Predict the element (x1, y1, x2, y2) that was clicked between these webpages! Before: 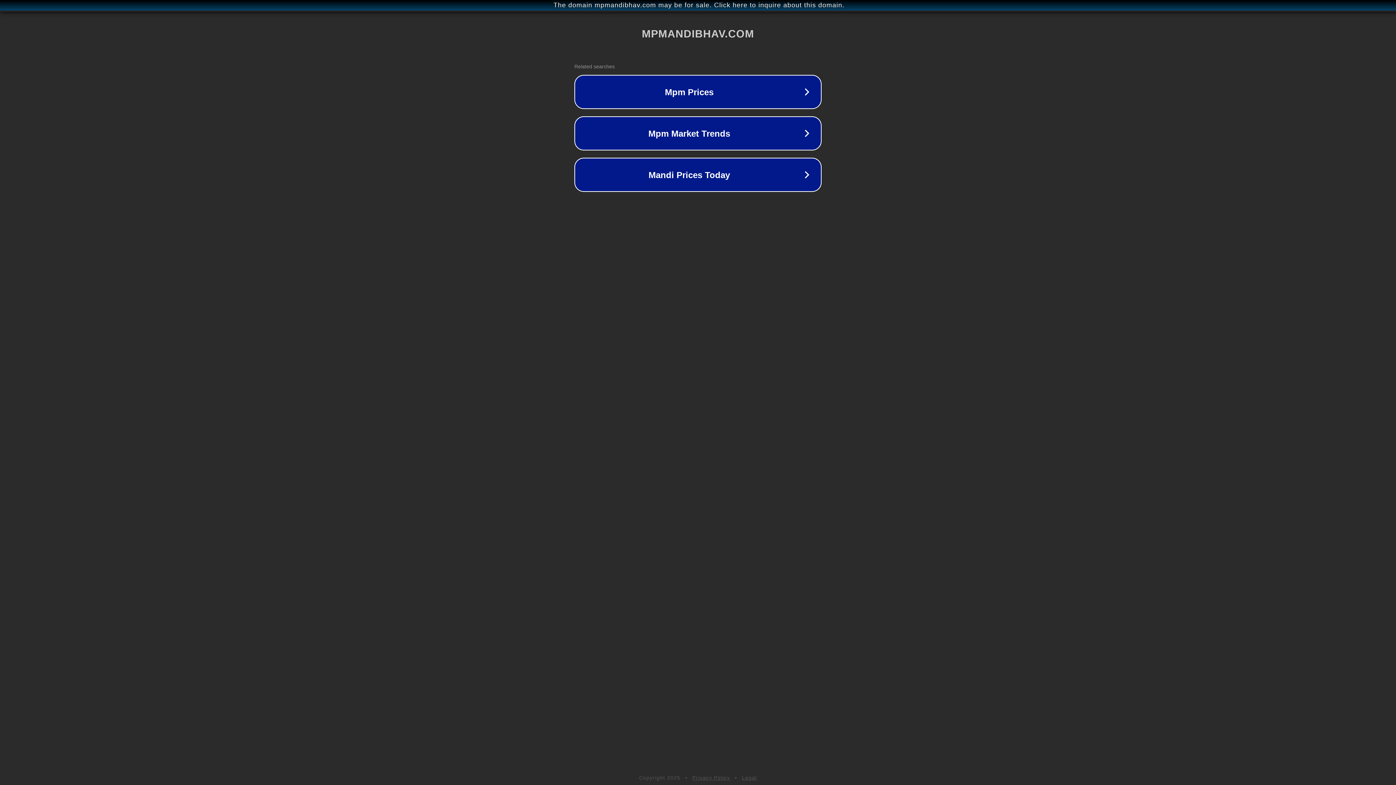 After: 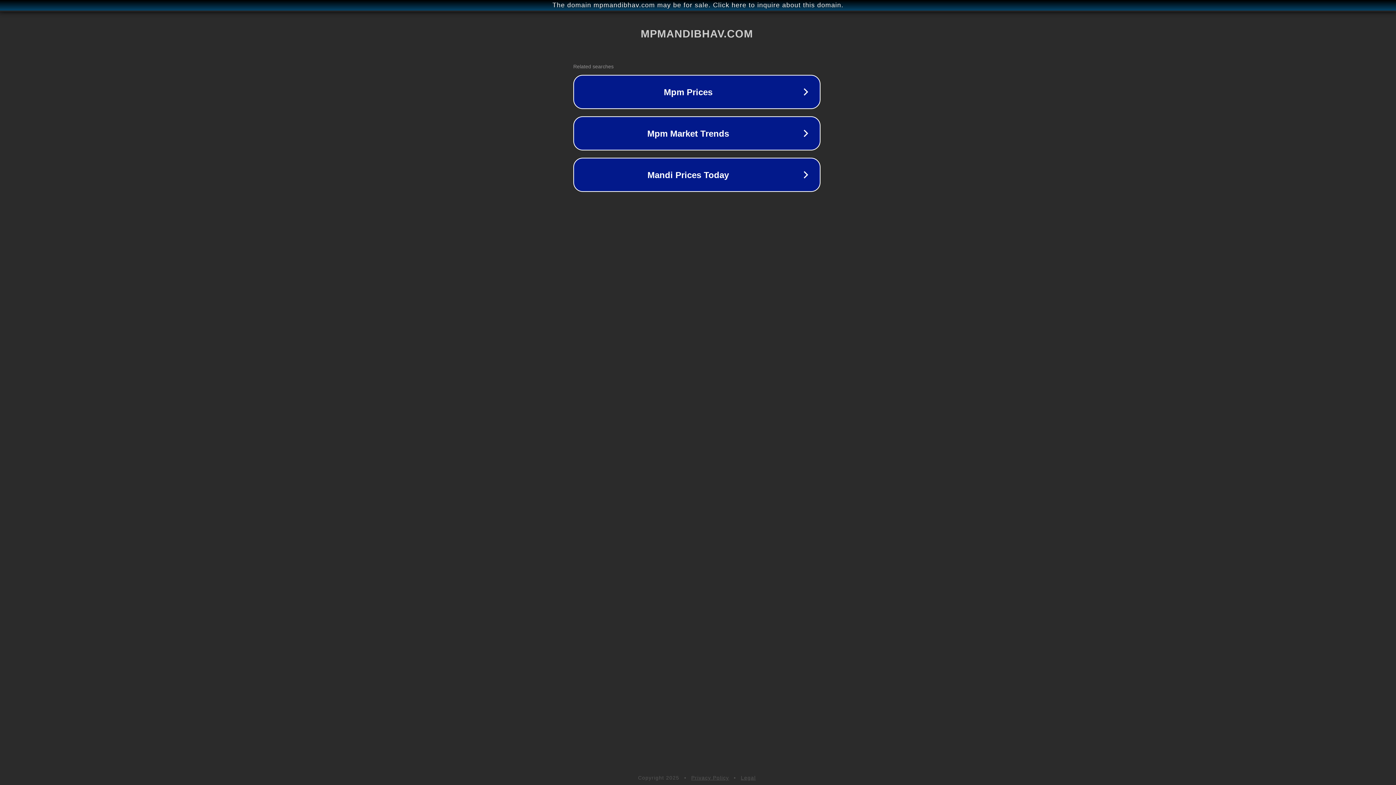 Action: label: The domain mpmandibhav.com may be for sale. Click here to inquire about this domain. bbox: (1, 1, 1397, 9)